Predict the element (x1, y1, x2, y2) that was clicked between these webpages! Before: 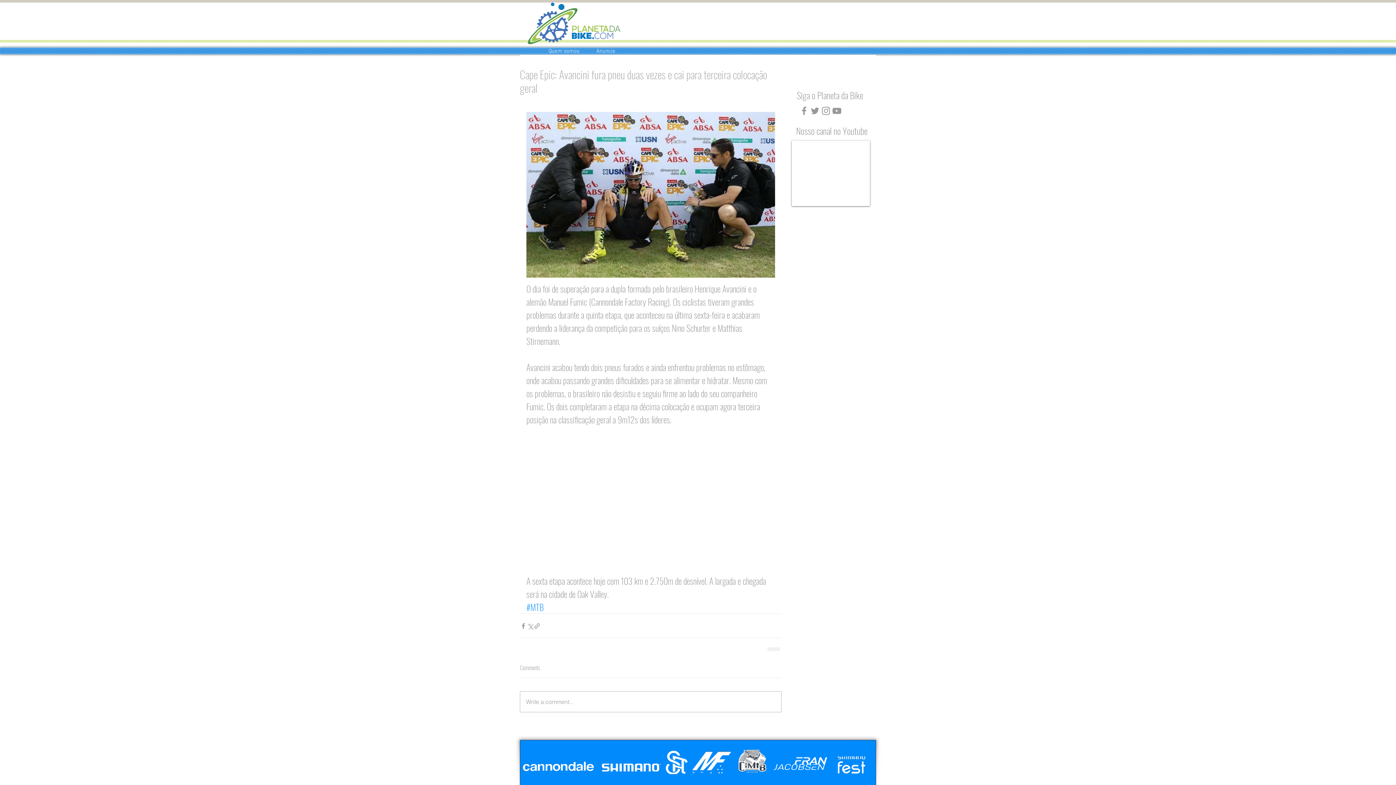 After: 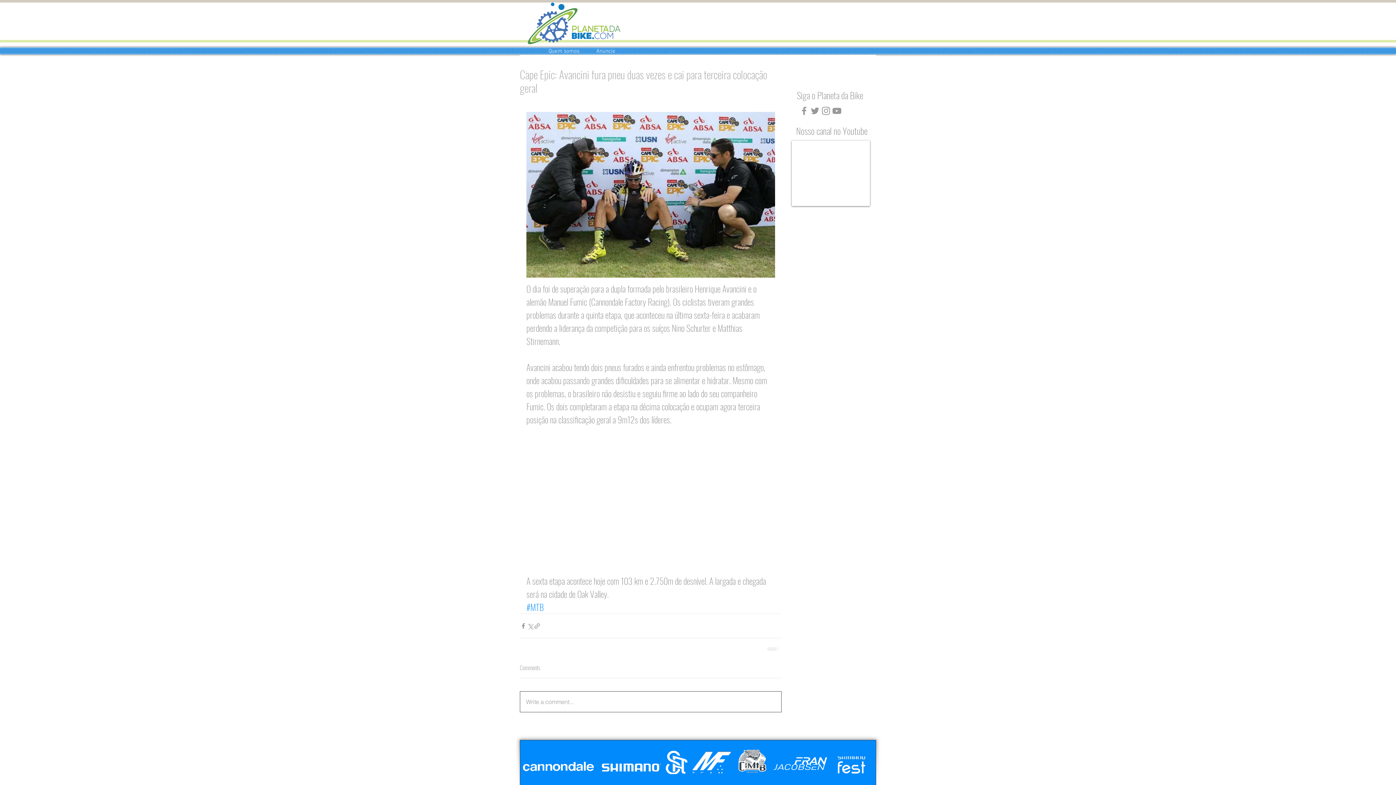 Action: label: Write a comment... bbox: (520, 692, 781, 712)